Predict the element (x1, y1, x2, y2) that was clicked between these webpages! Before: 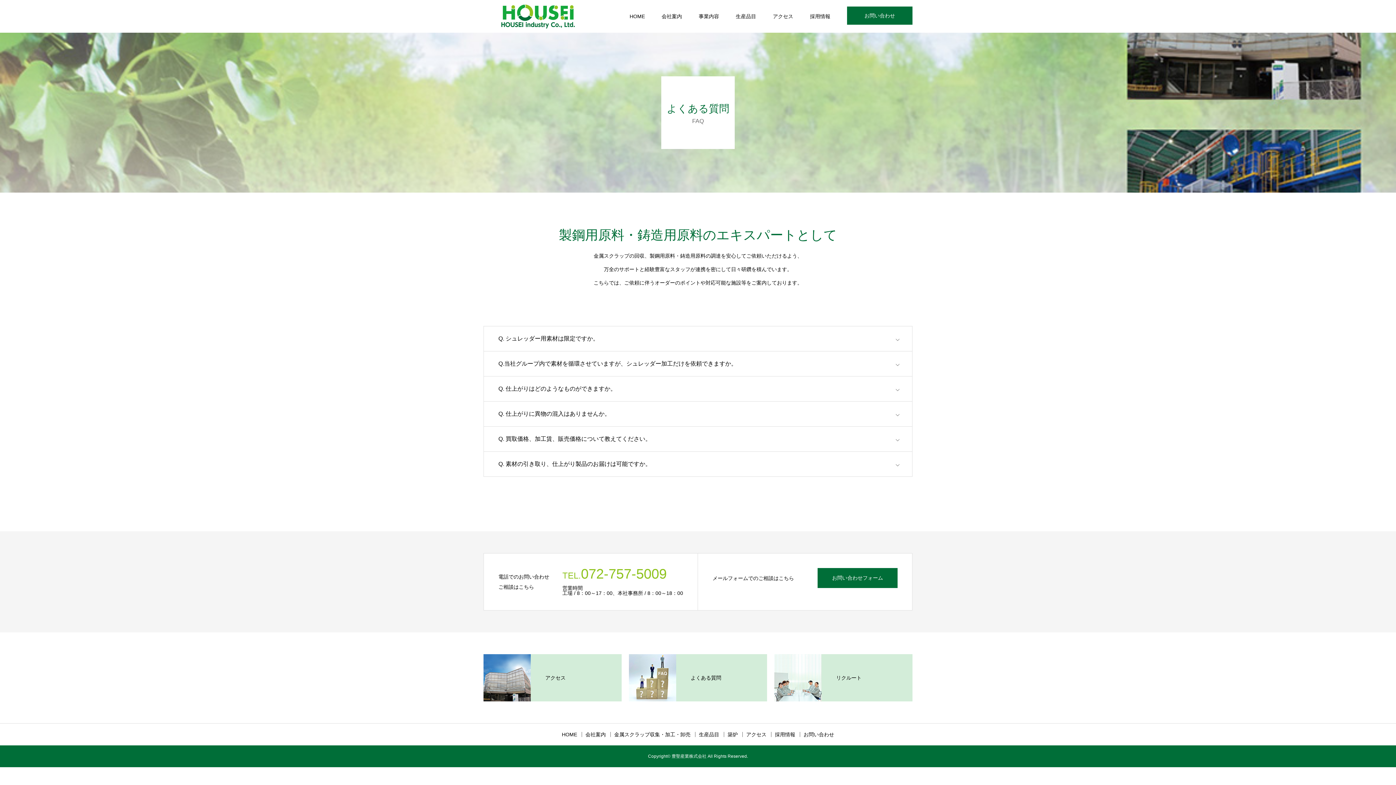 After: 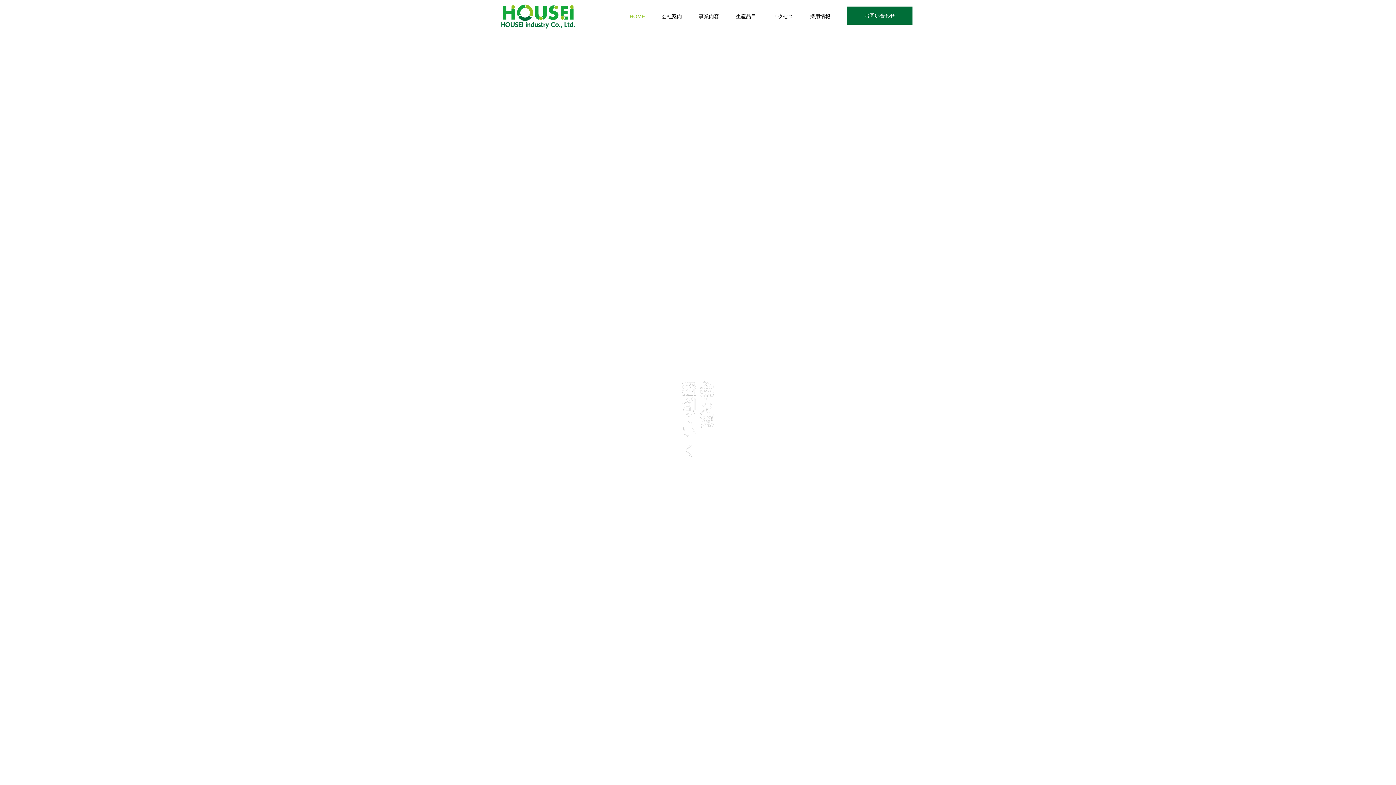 Action: bbox: (483, -5, 592, 38)